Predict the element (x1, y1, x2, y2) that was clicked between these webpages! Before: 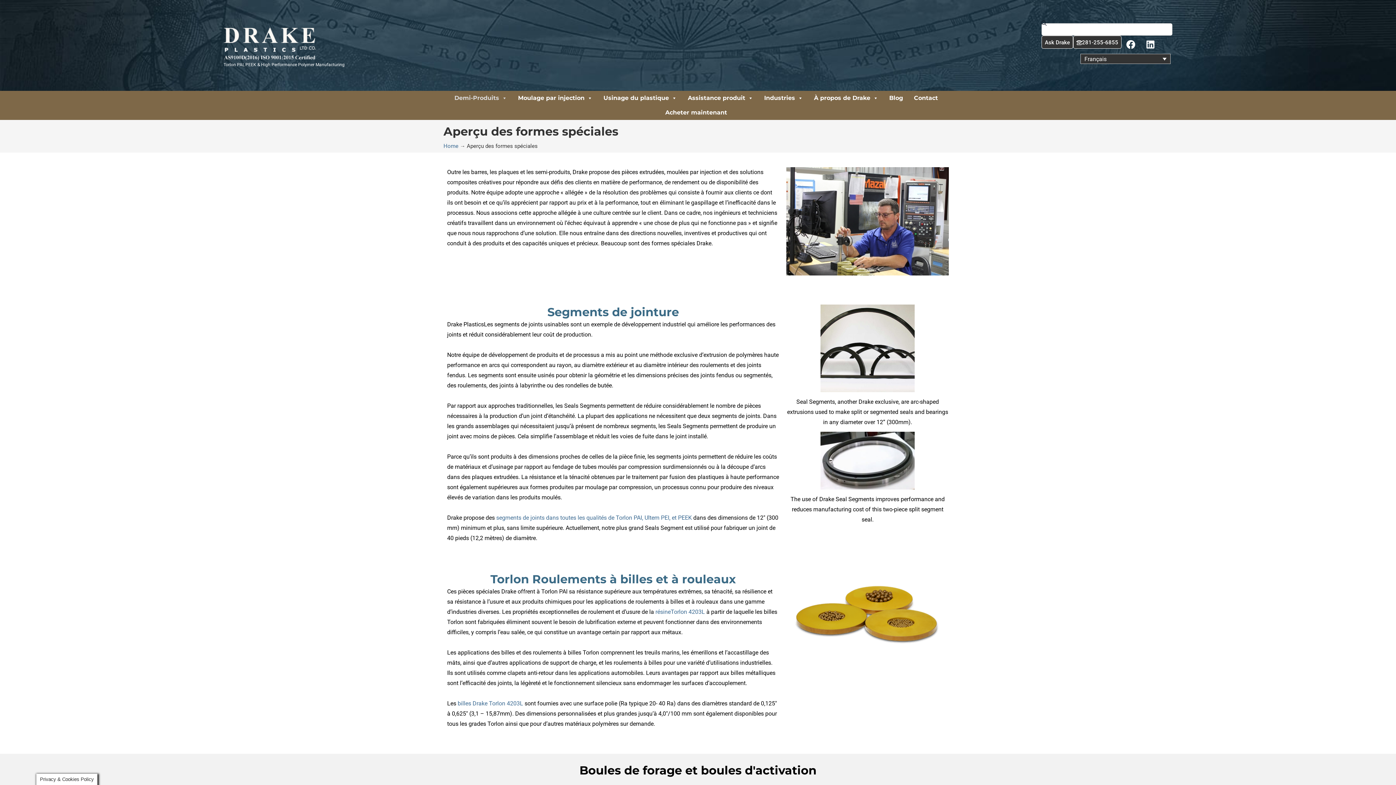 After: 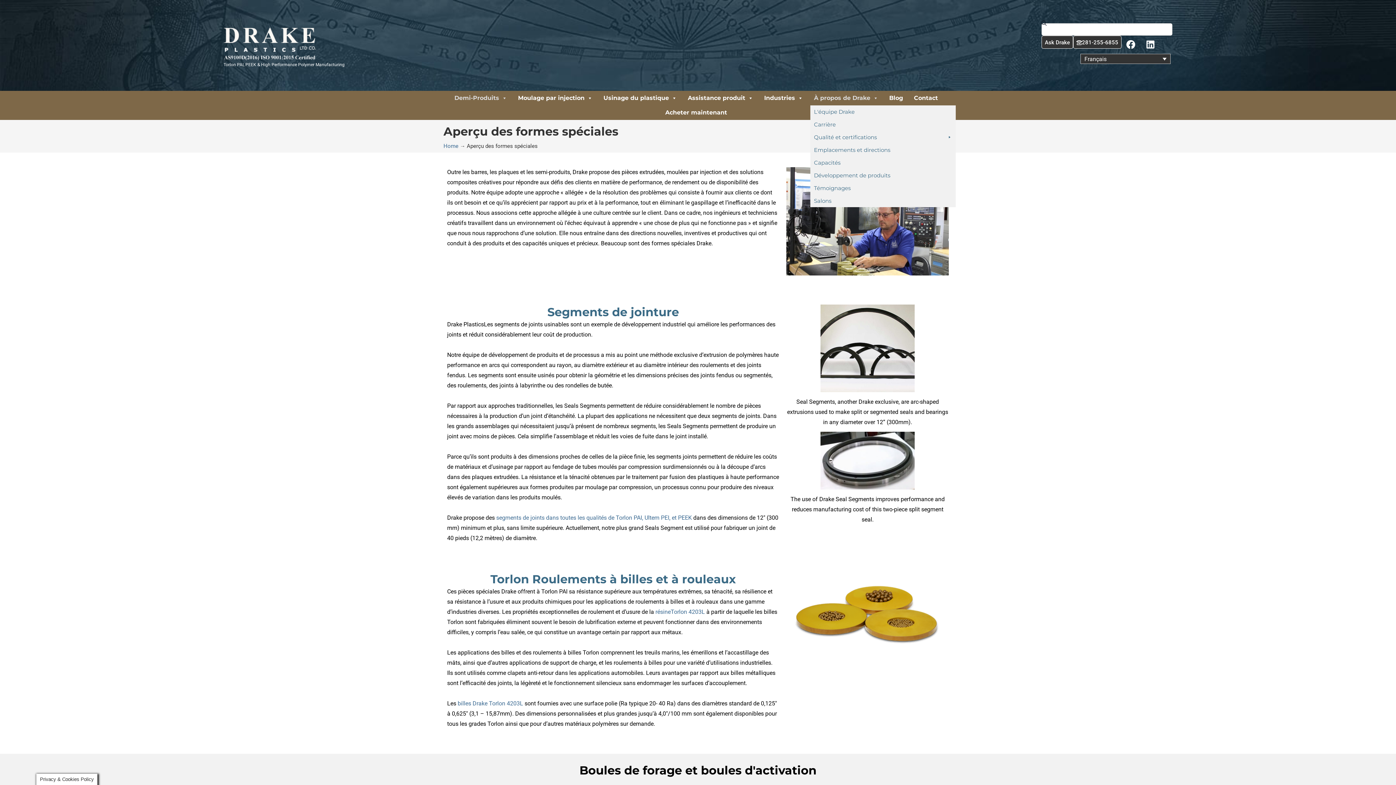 Action: label: À propos de Drake bbox: (810, 90, 882, 105)